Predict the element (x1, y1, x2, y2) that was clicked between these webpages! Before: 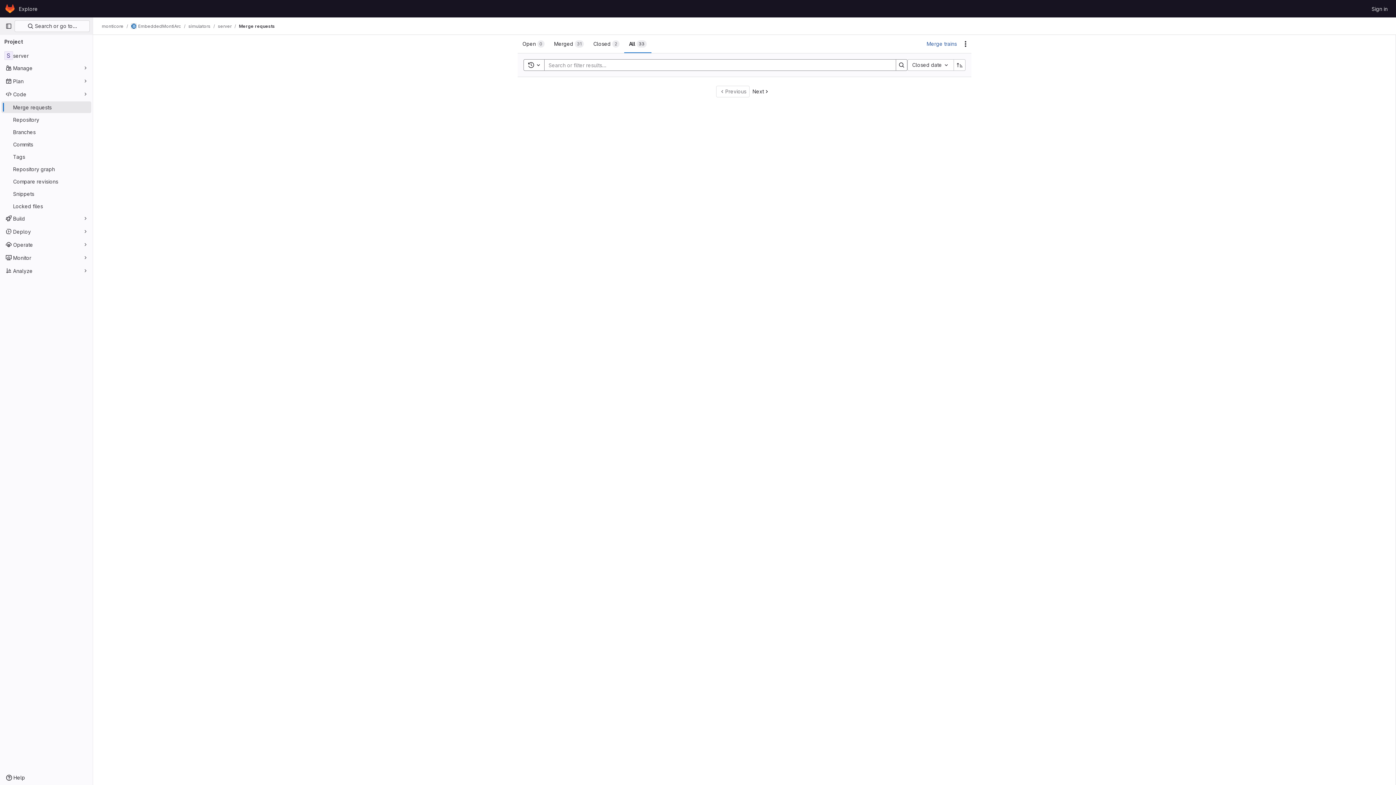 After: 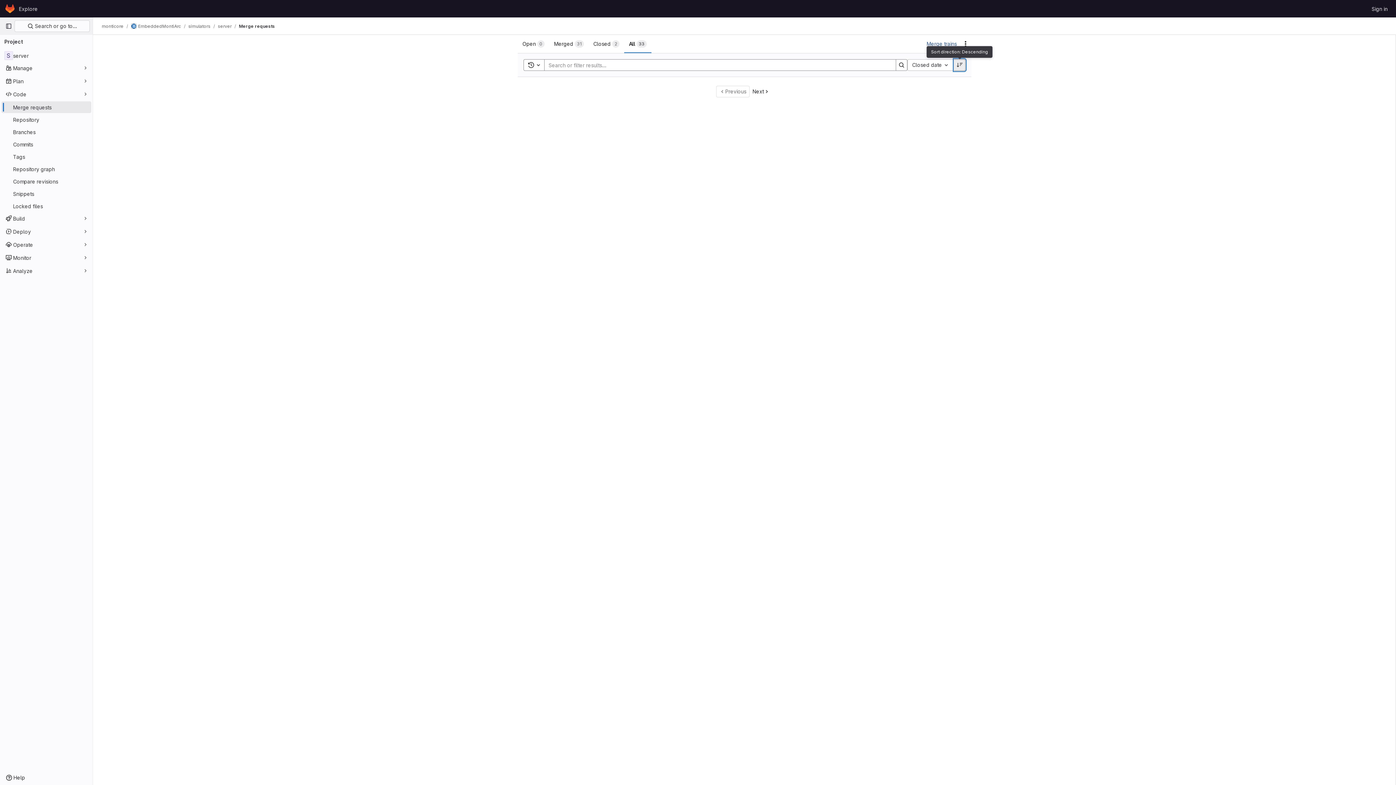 Action: bbox: (954, 59, 965, 70) label: Sort direction: Ascending